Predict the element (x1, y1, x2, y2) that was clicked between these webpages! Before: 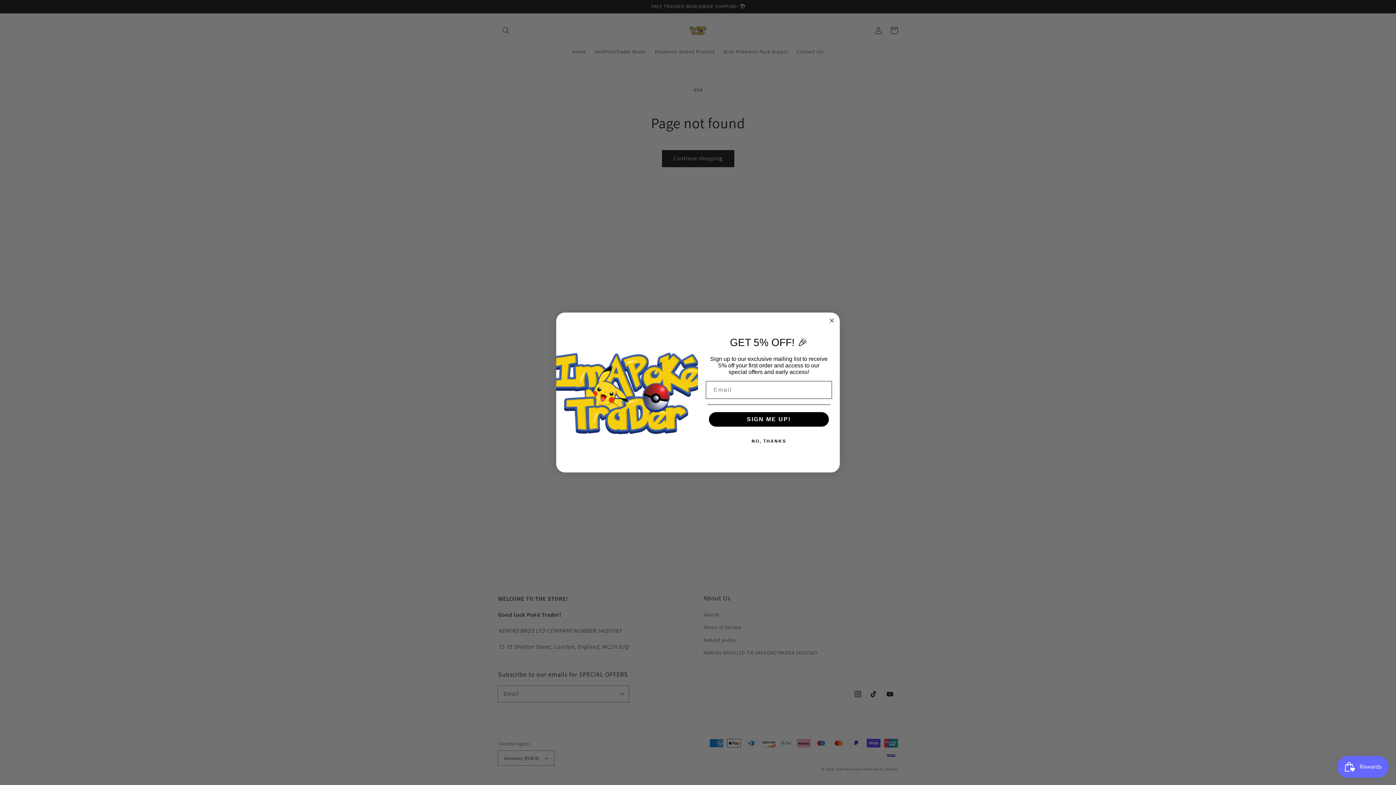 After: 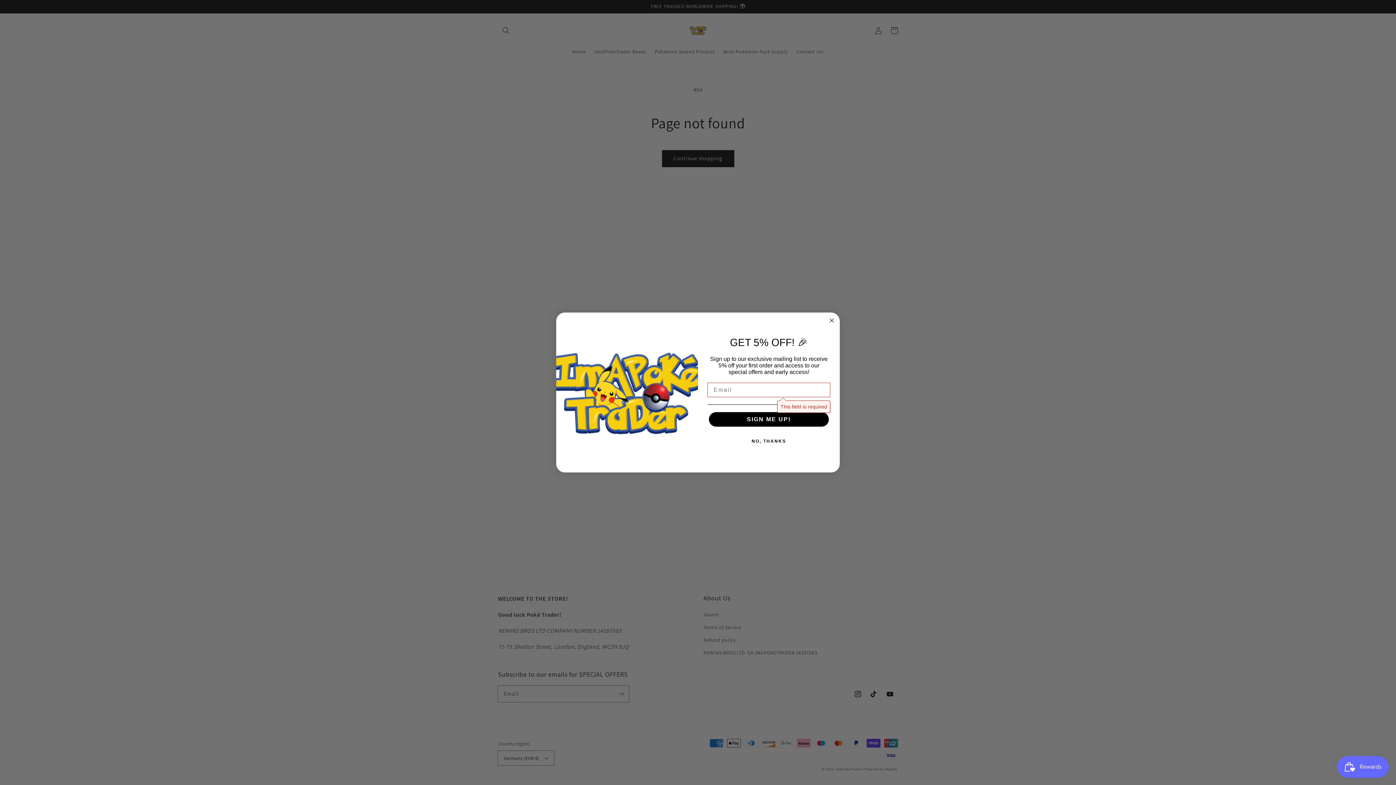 Action: label: SIGN ME UP! bbox: (709, 412, 829, 426)